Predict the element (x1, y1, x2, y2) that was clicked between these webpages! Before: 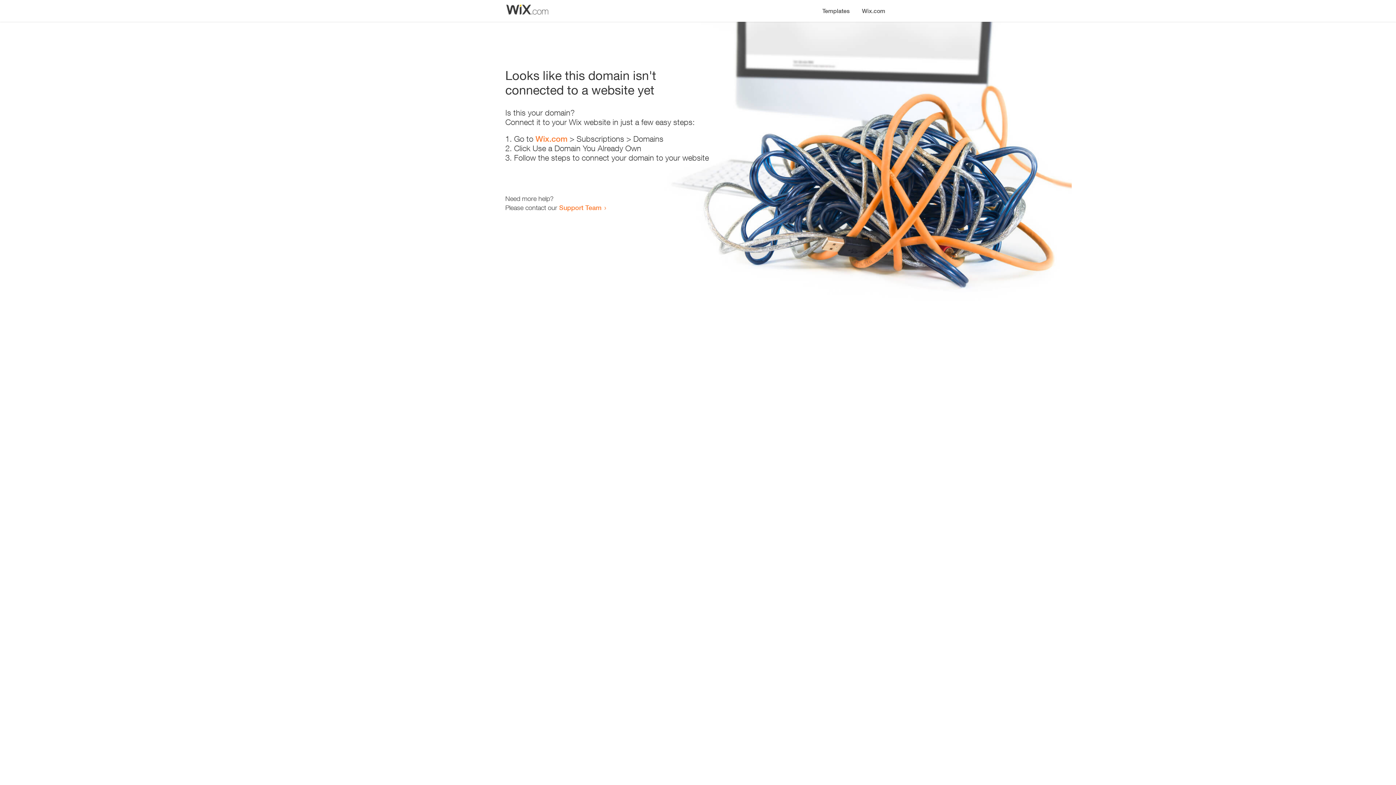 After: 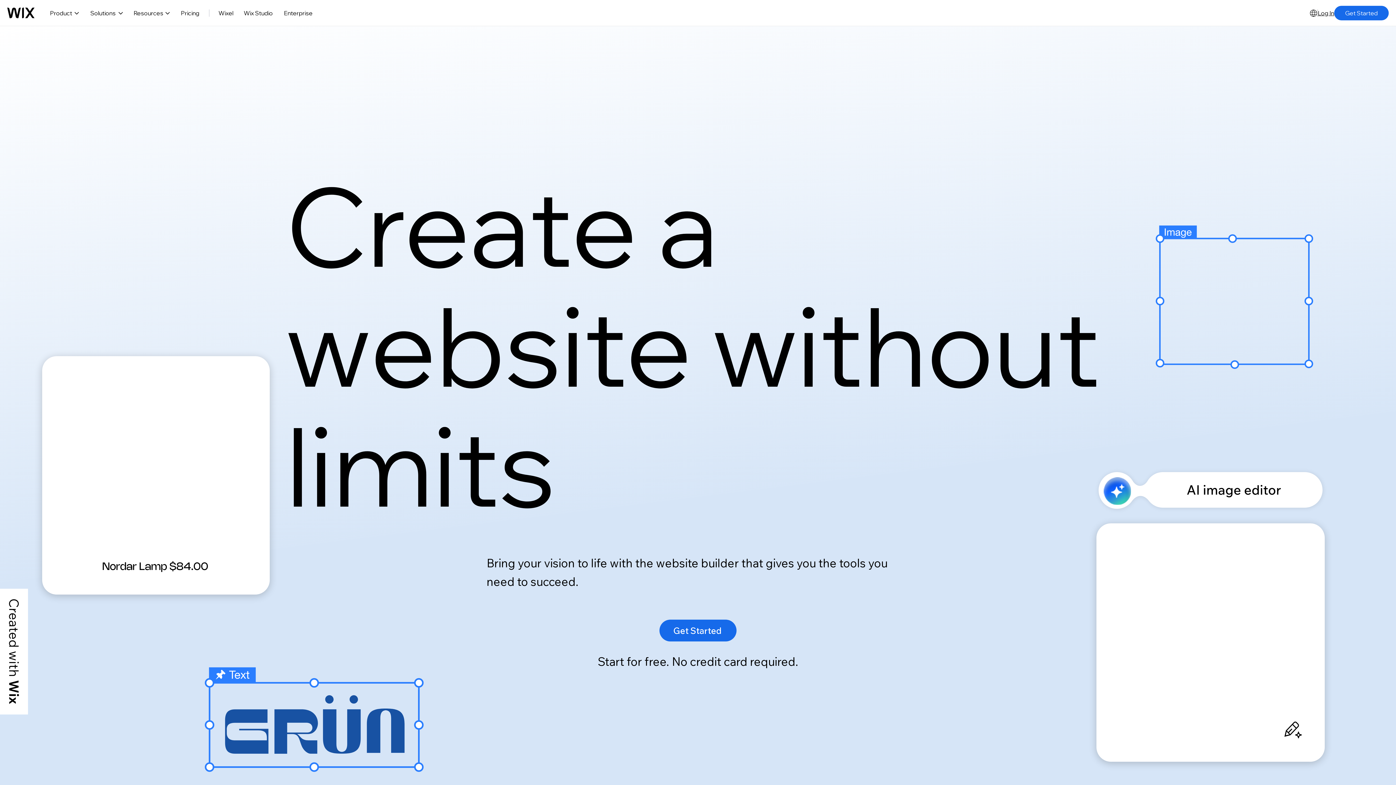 Action: label: Wix.com bbox: (535, 134, 567, 143)